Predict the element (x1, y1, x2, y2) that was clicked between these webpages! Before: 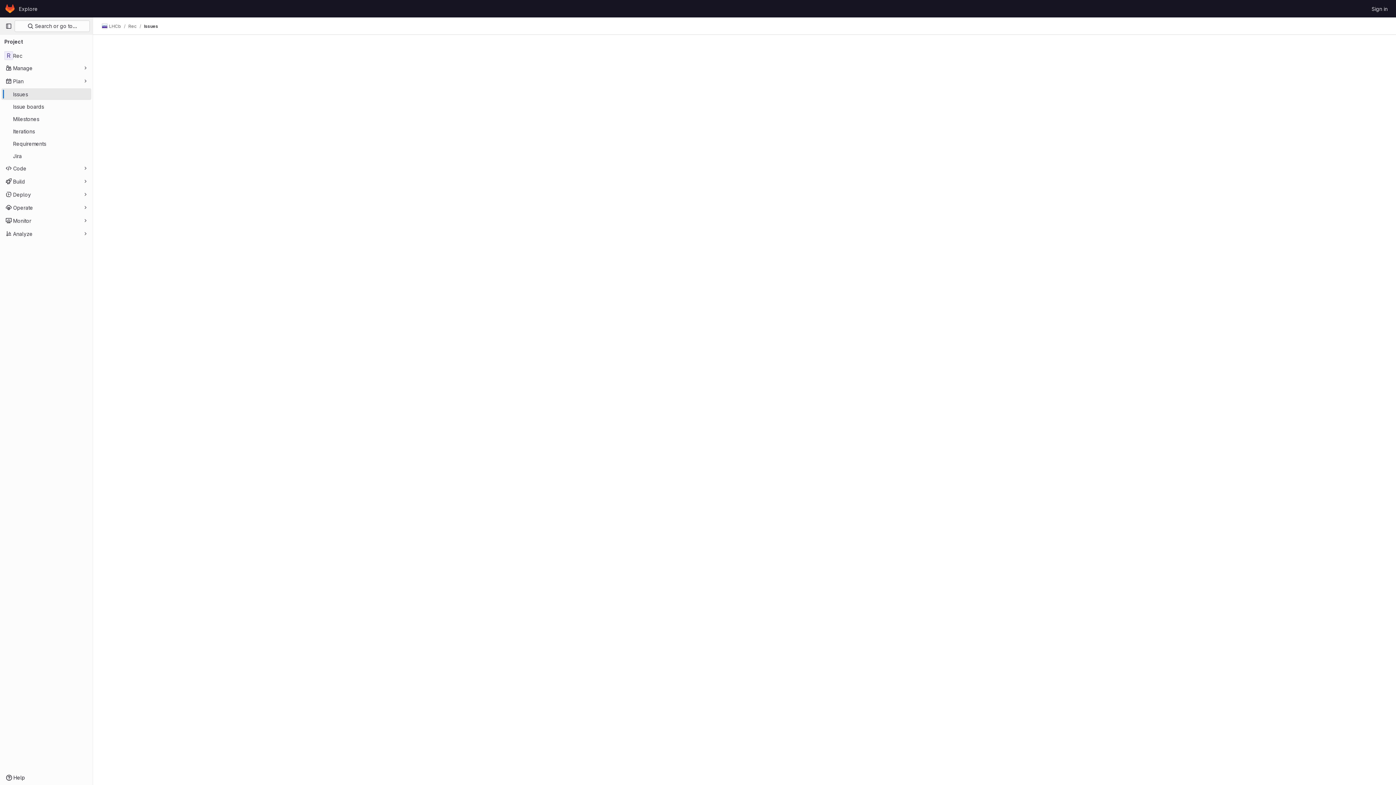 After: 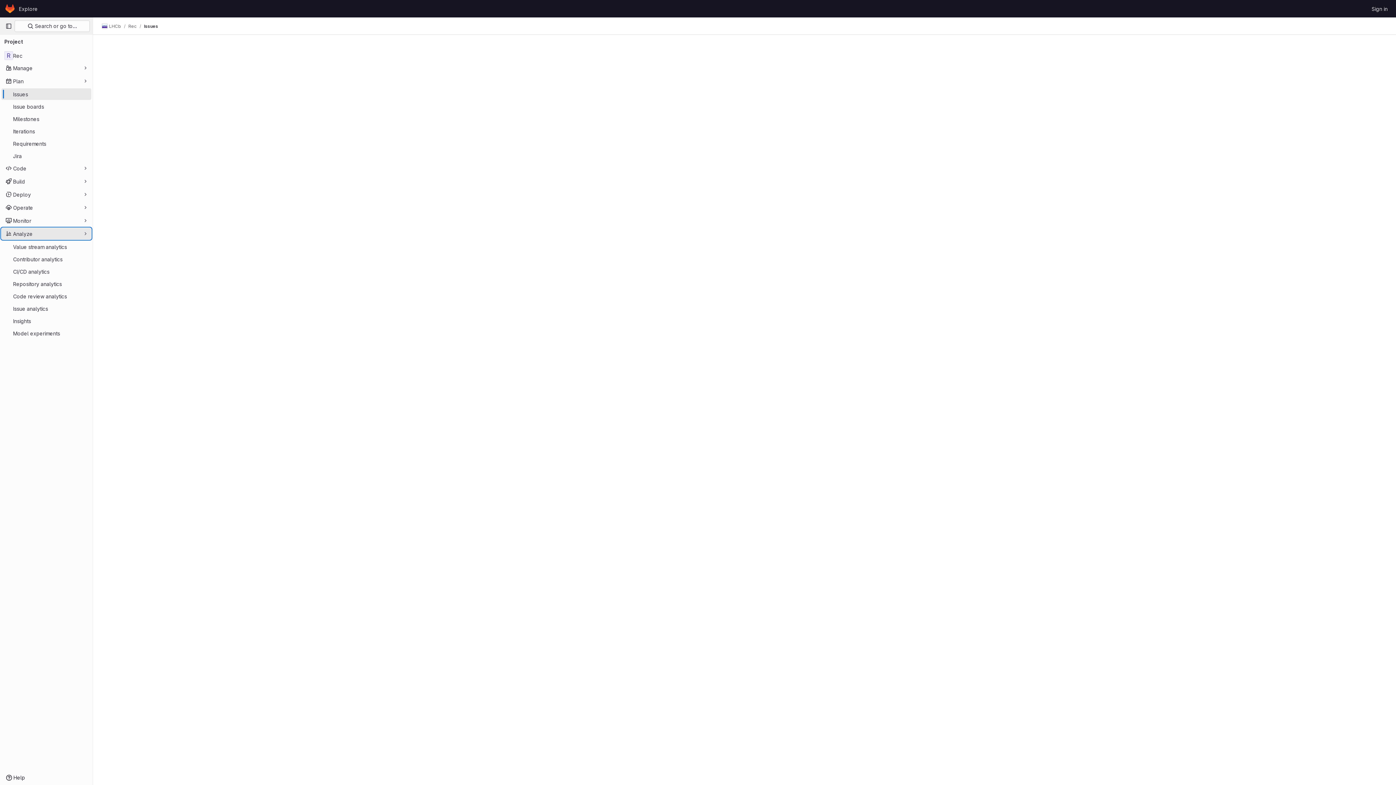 Action: bbox: (1, 228, 91, 239) label: Analyze